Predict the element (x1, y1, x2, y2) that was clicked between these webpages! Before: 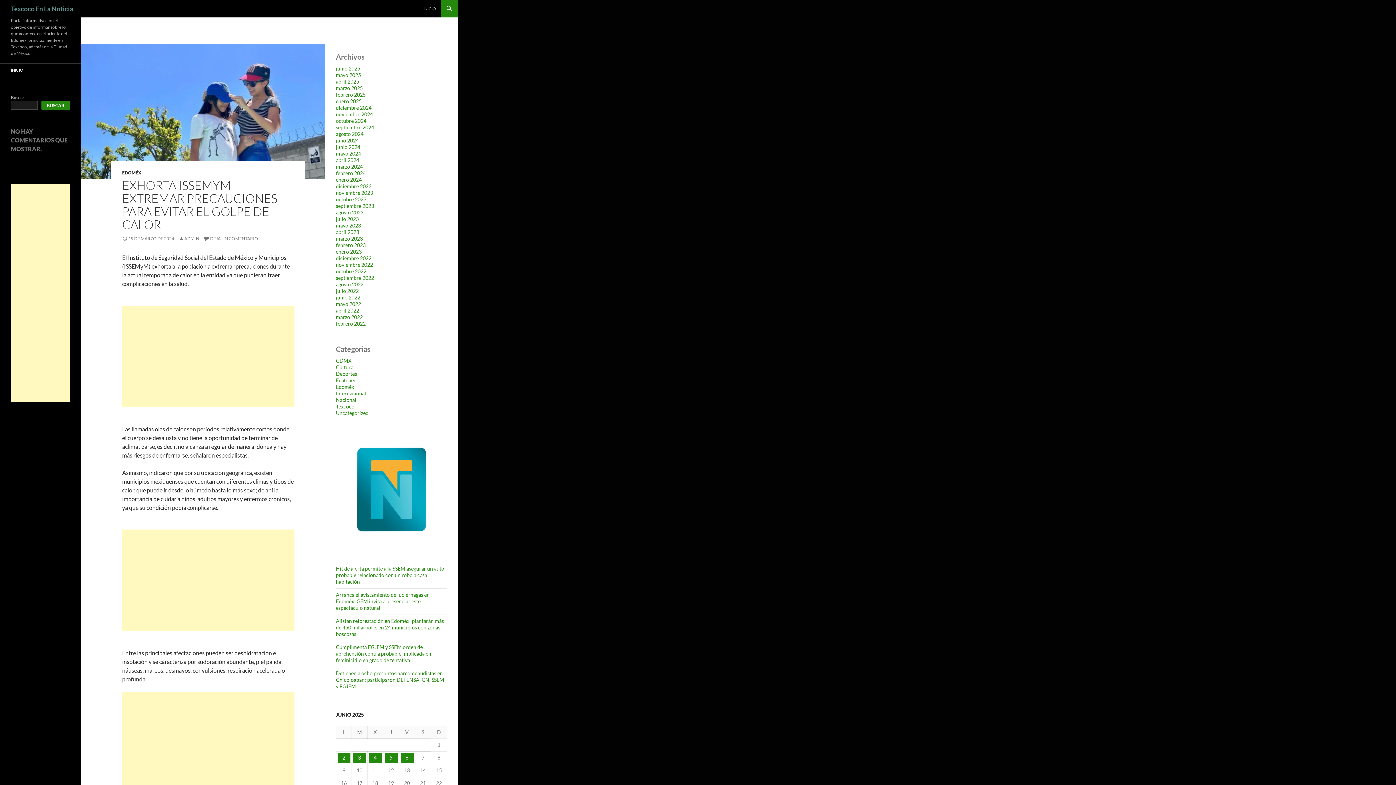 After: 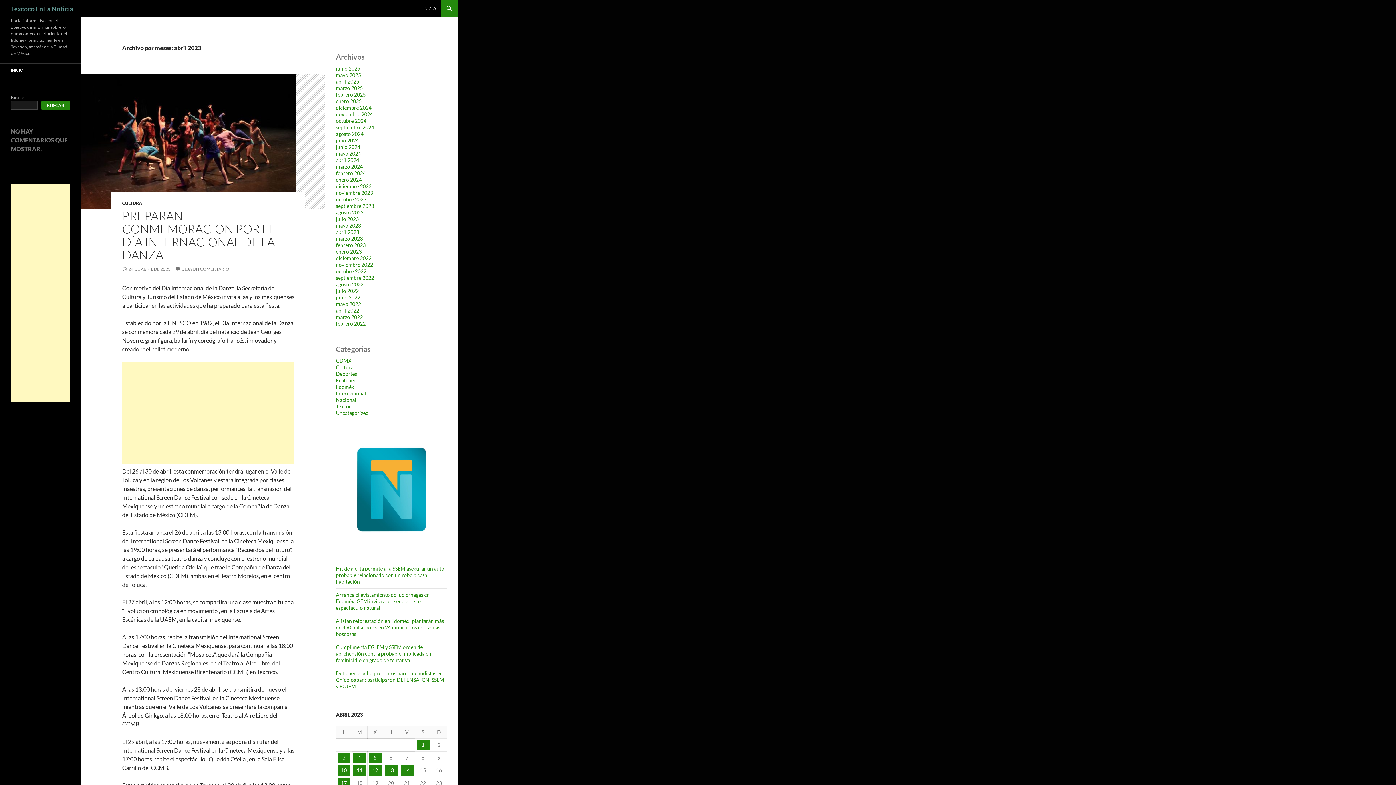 Action: bbox: (336, 229, 359, 235) label: abril 2023